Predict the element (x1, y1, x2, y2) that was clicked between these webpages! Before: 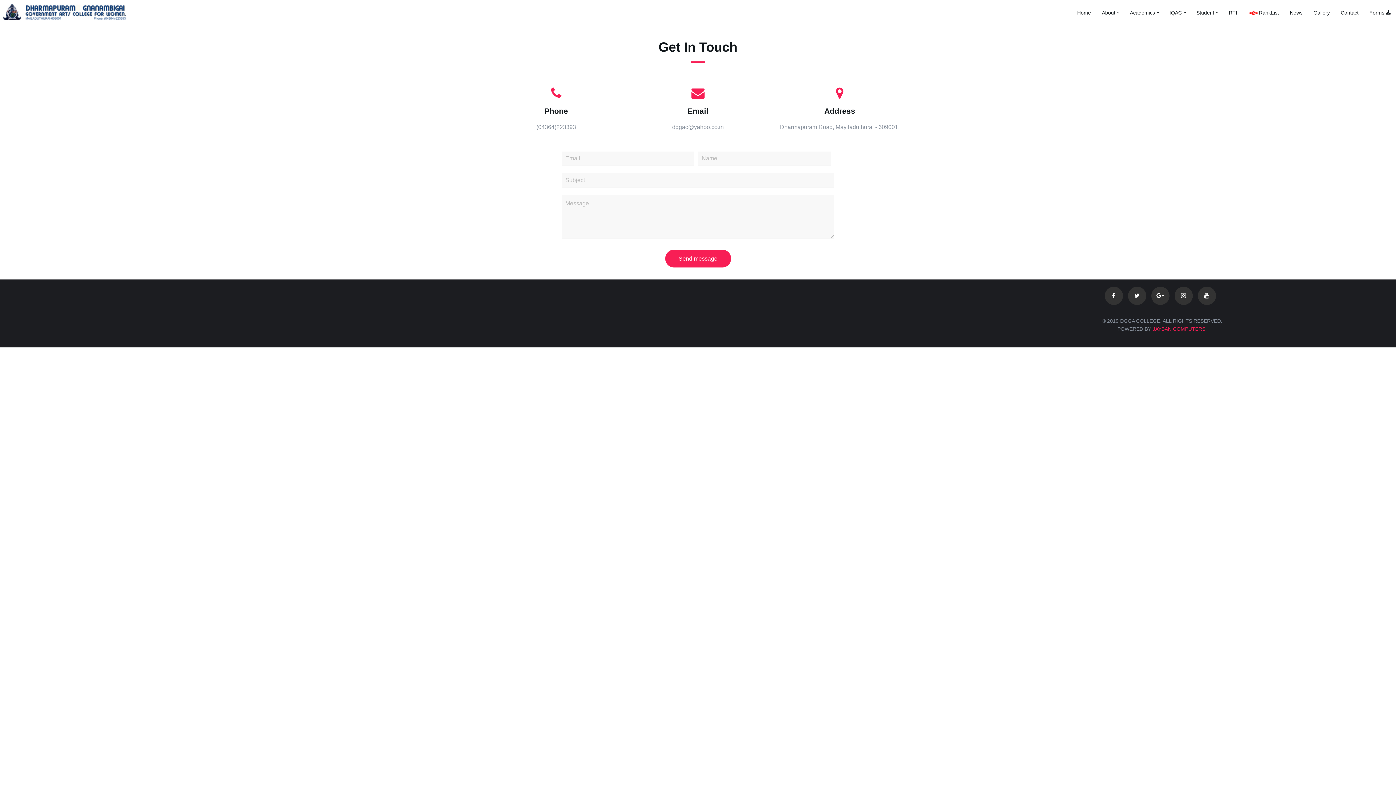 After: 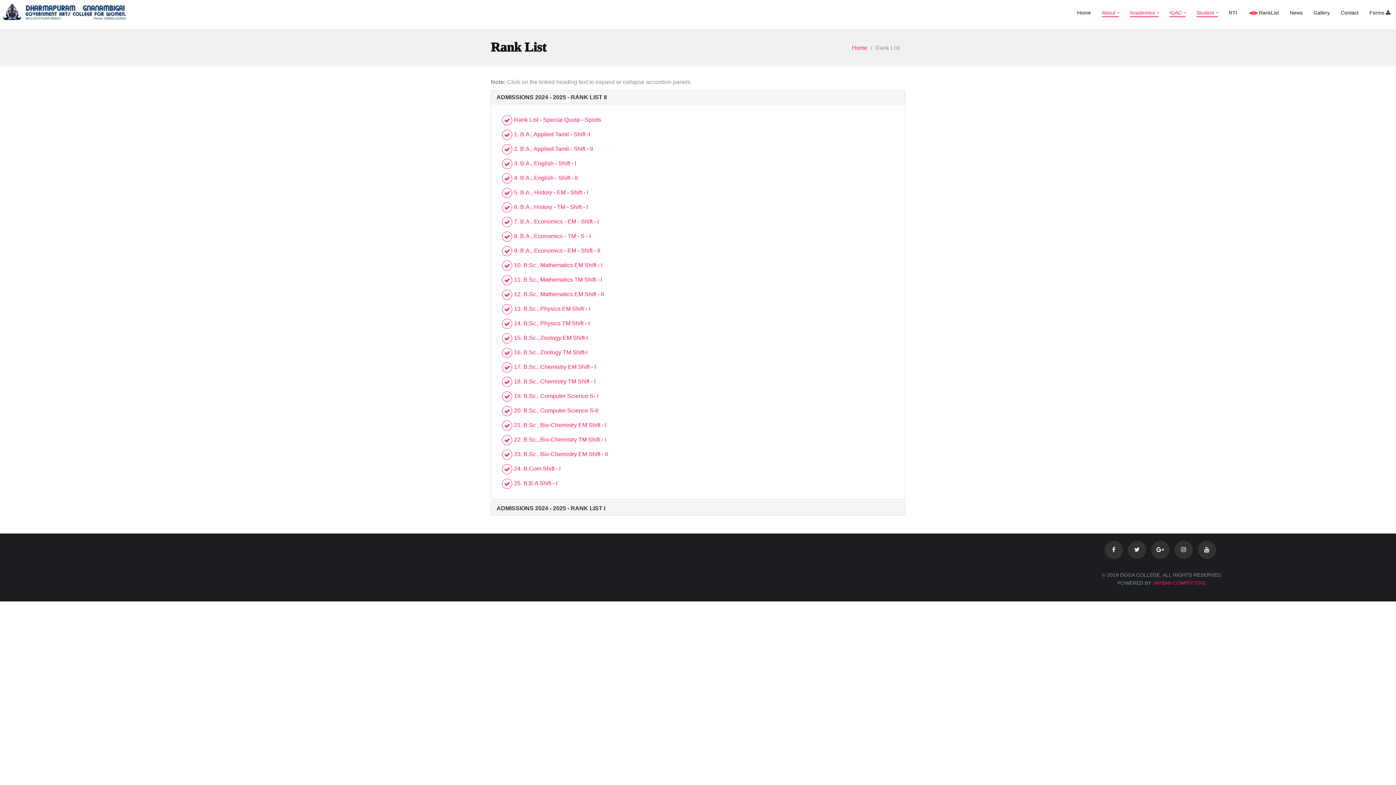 Action: label: RankList bbox: (1248, 3, 1279, 23)